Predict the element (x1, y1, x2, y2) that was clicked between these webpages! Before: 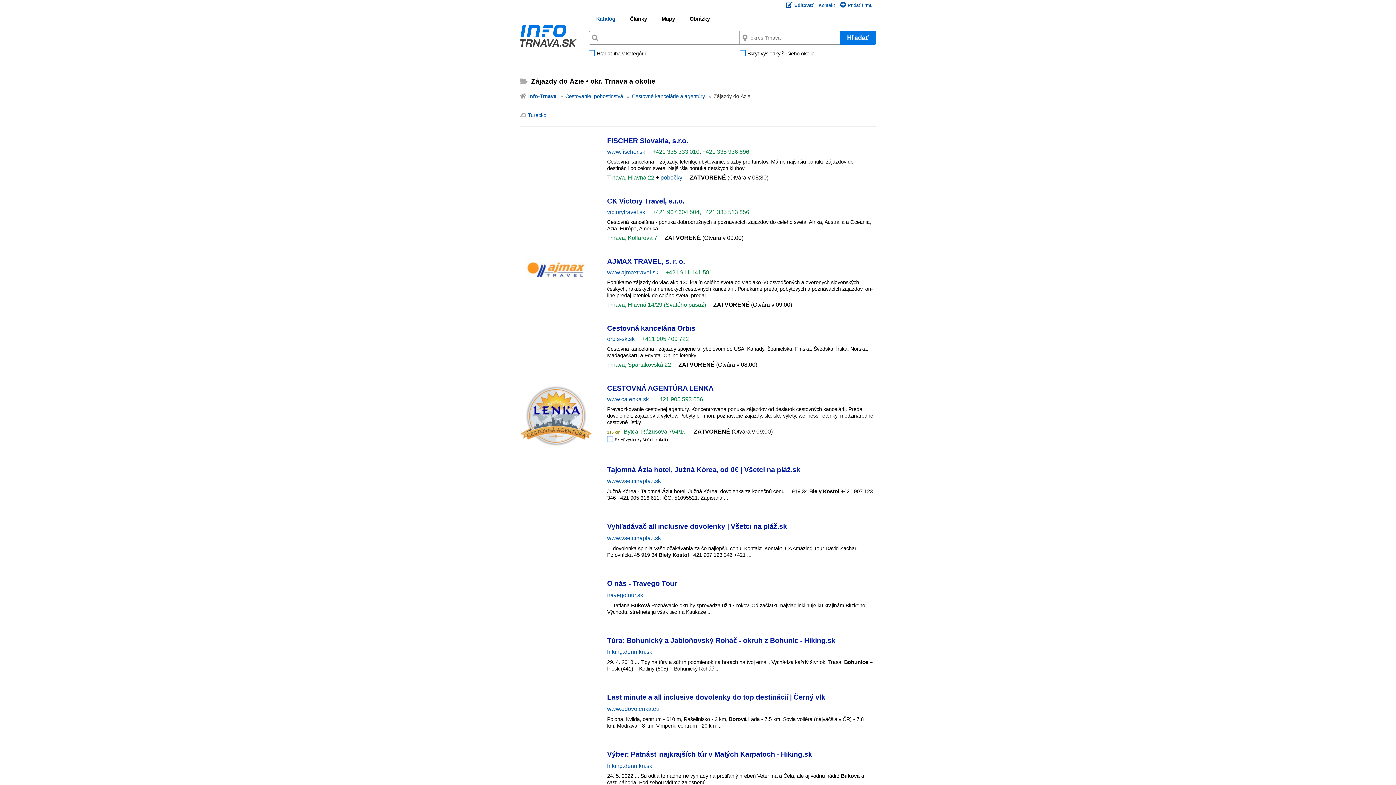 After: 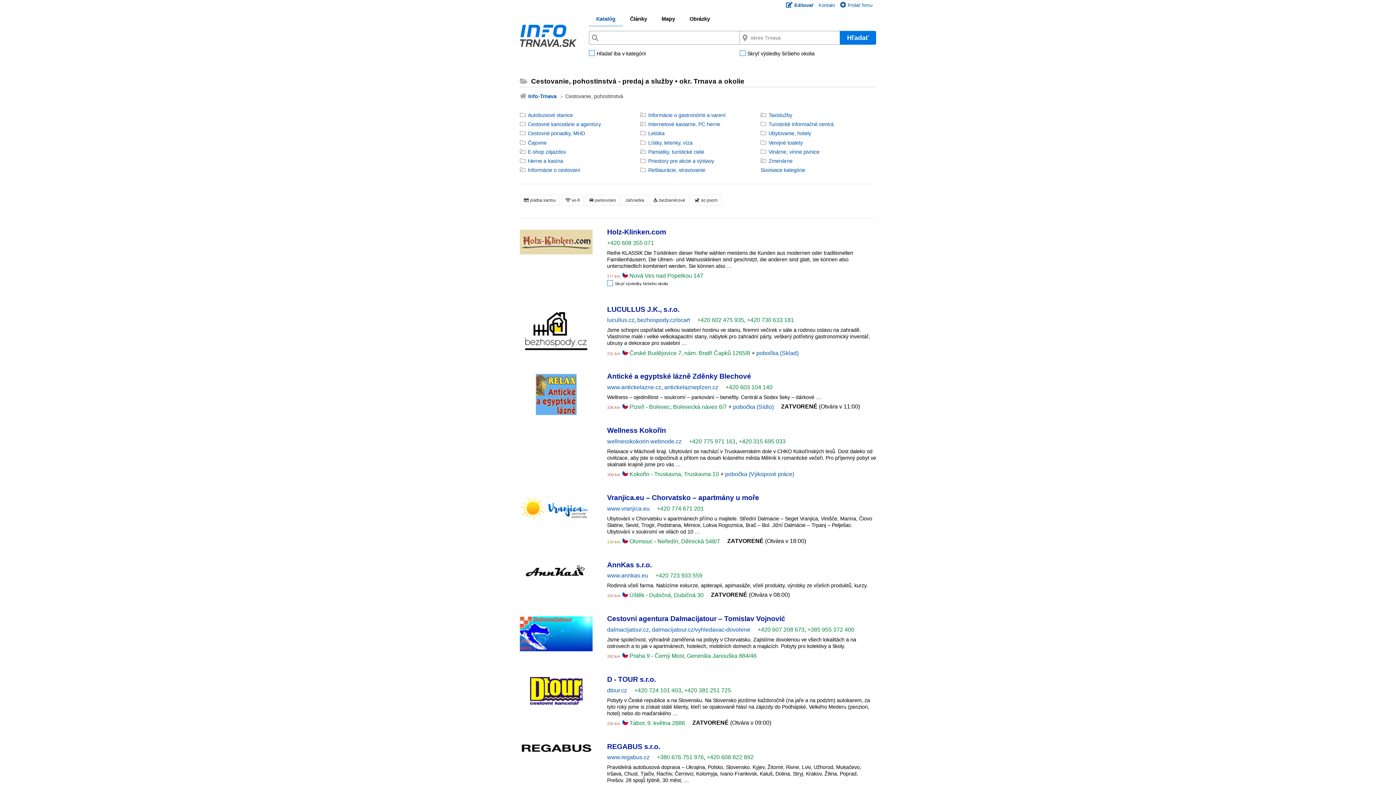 Action: label: Cestovanie, pohostinstvá bbox: (558, 93, 623, 99)